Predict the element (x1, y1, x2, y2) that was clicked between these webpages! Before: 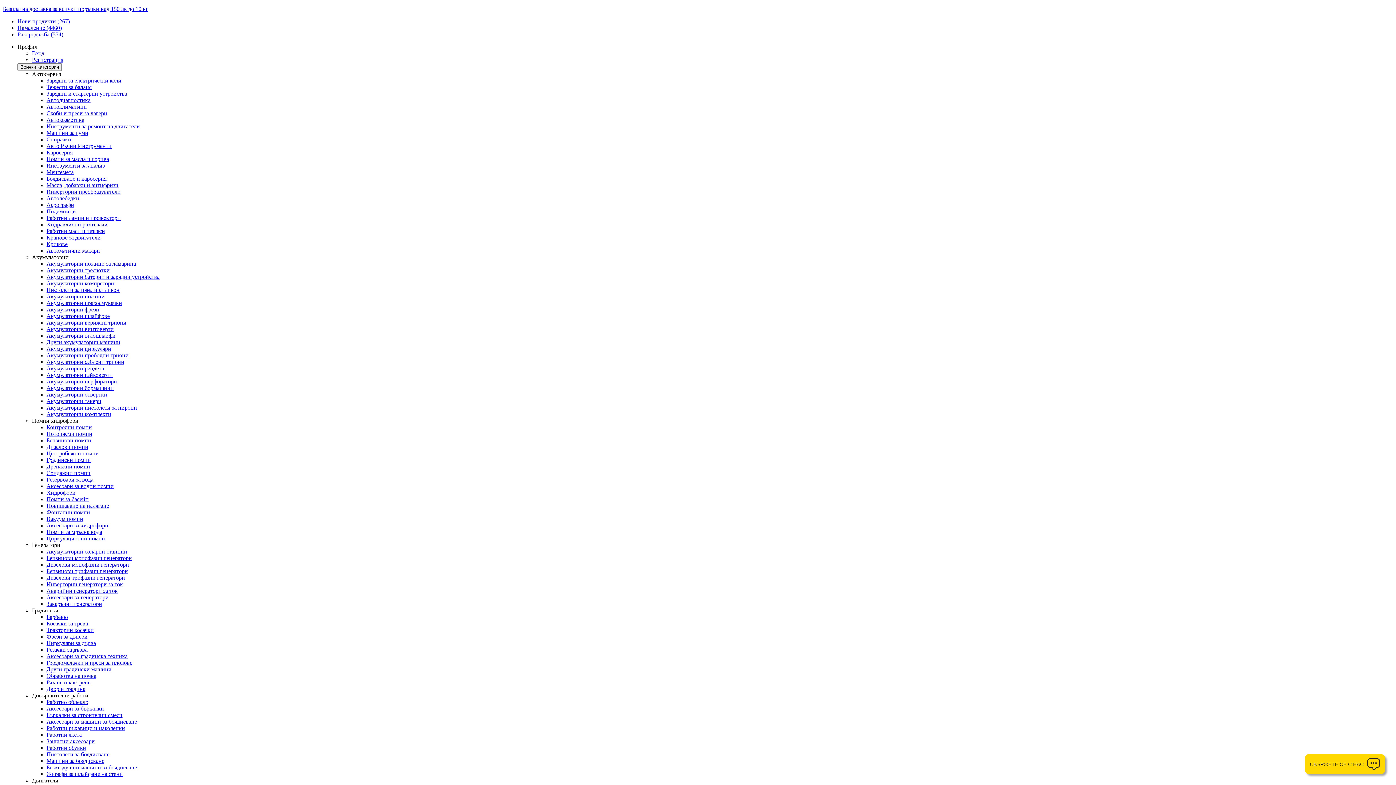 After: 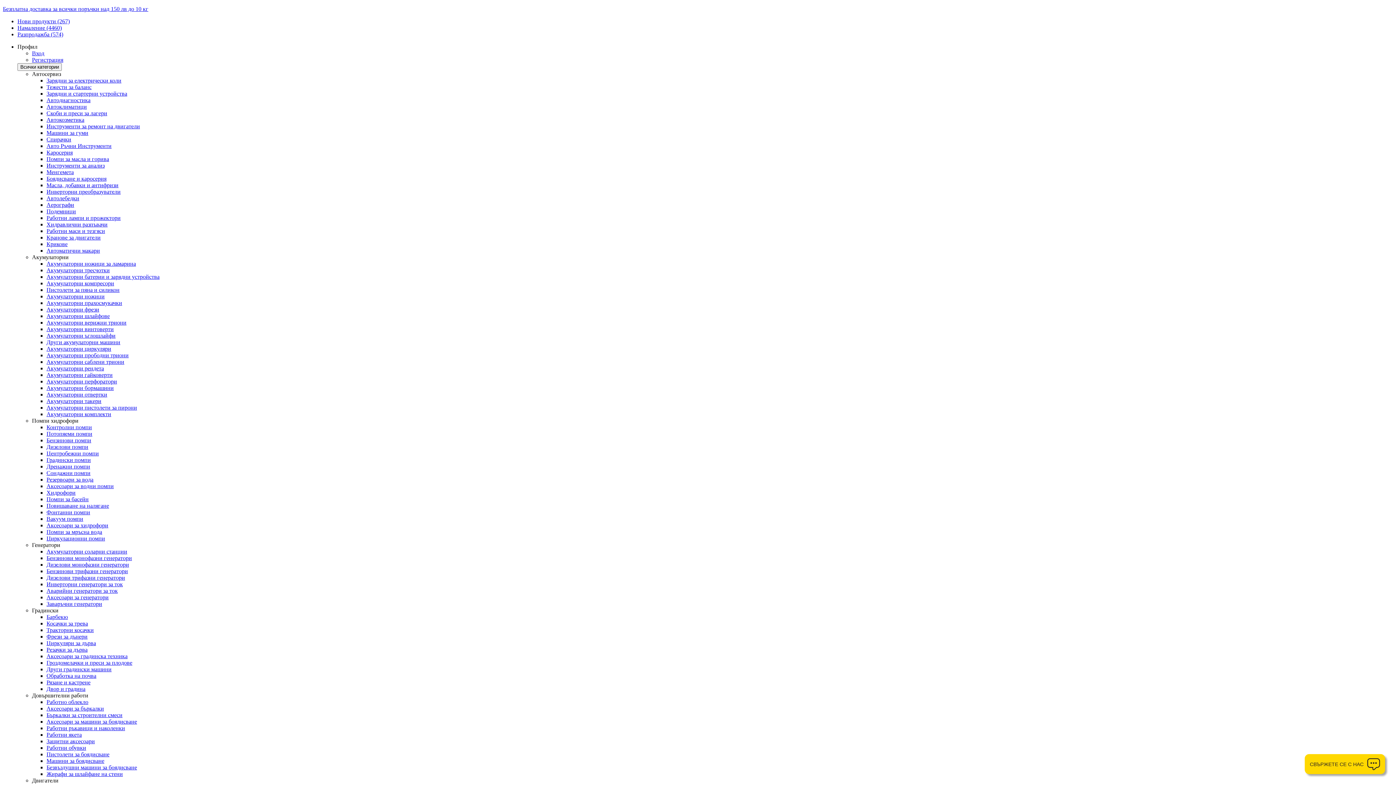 Action: label: Акумулаторни рендета bbox: (46, 365, 104, 371)